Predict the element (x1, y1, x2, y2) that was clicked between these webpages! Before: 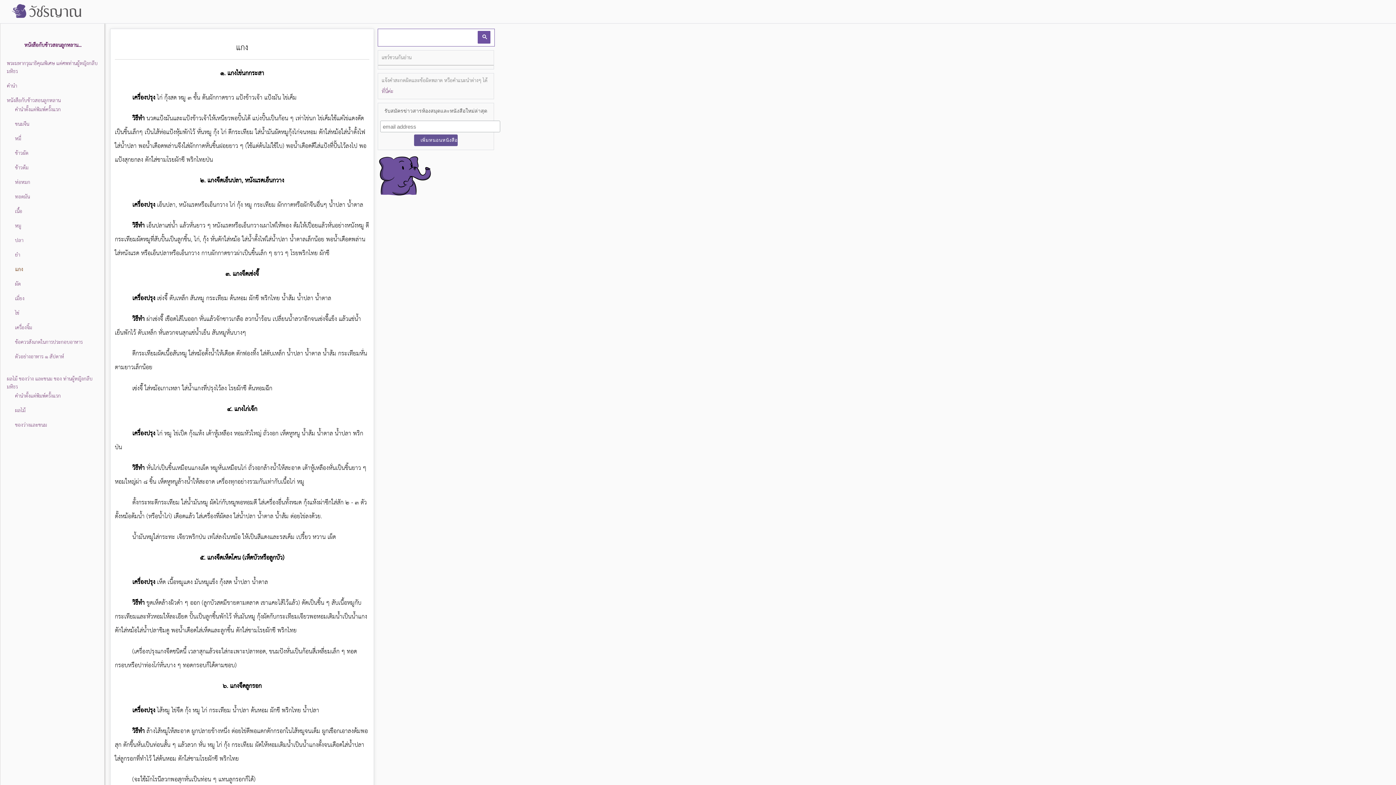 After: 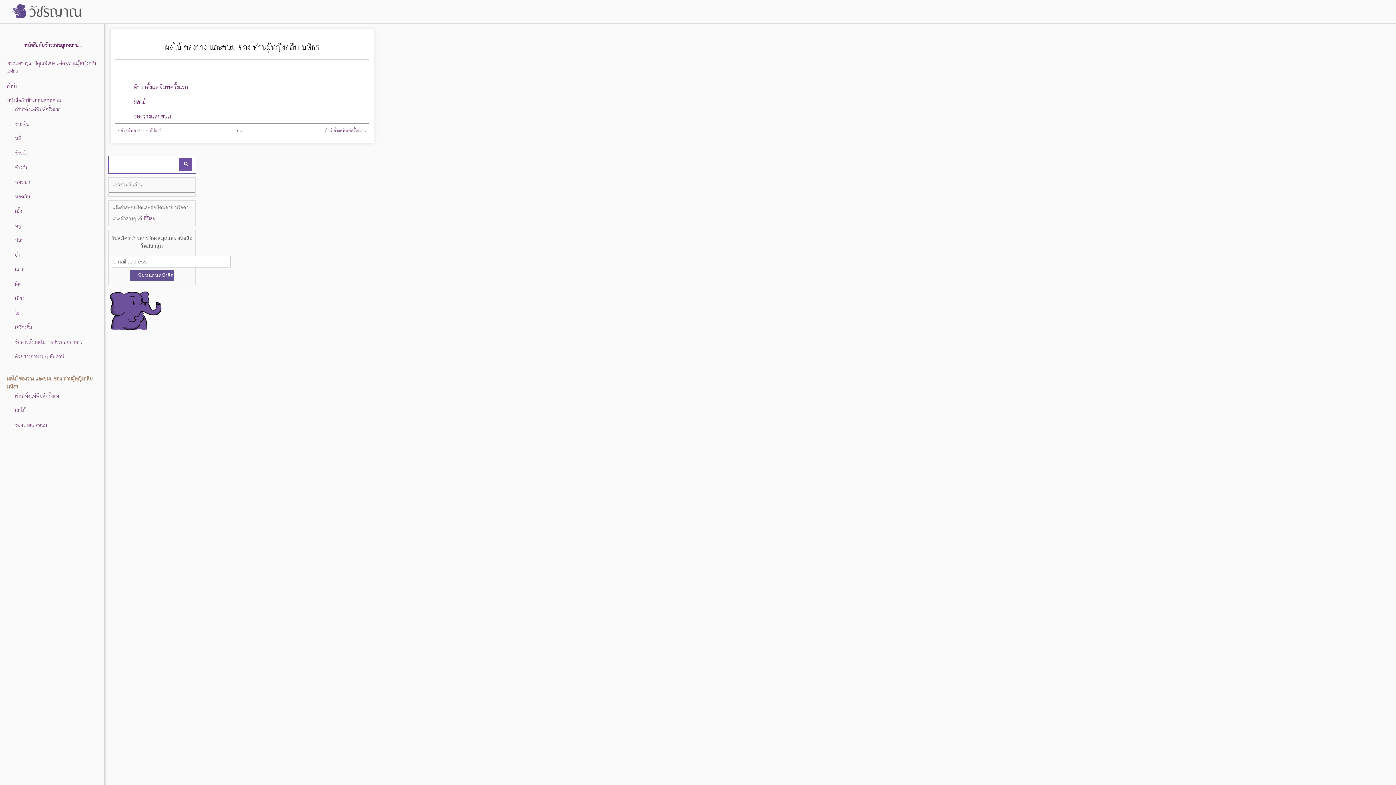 Action: bbox: (5, 374, 98, 391) label: ผลไม้ ของว่าง และขนม ของ ท่านผู้หญิงกลีบ มหิธร